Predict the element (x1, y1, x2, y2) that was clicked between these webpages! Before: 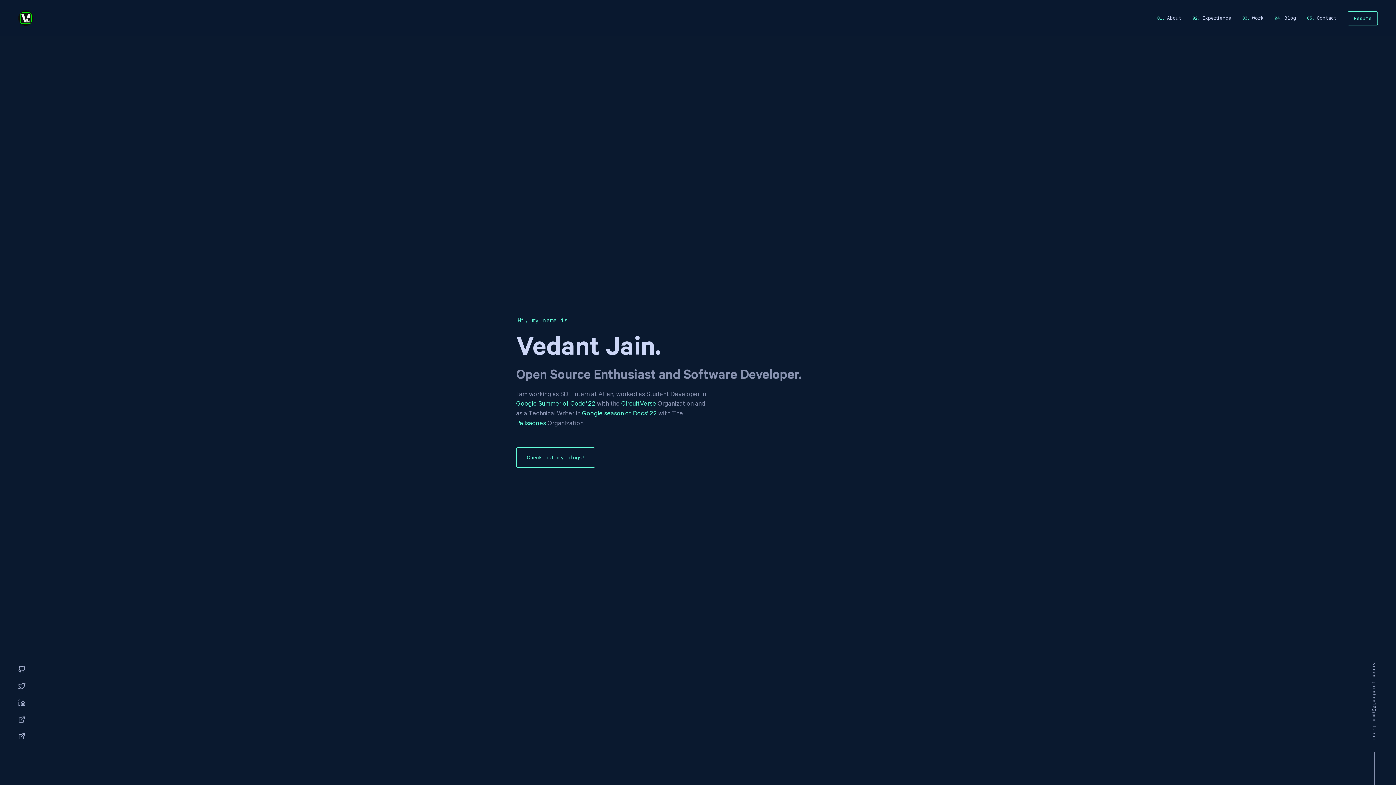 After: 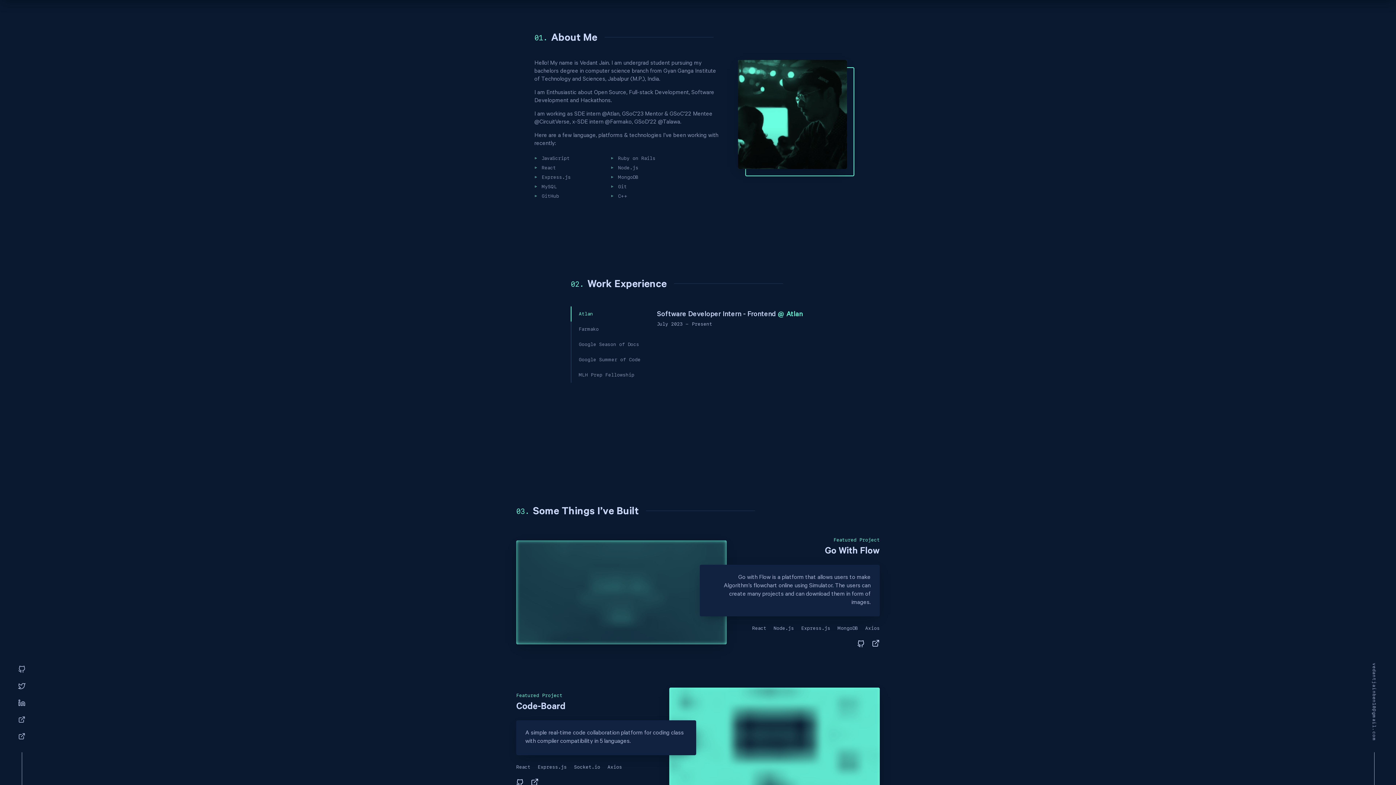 Action: label: About bbox: (1153, 11, 1185, 24)